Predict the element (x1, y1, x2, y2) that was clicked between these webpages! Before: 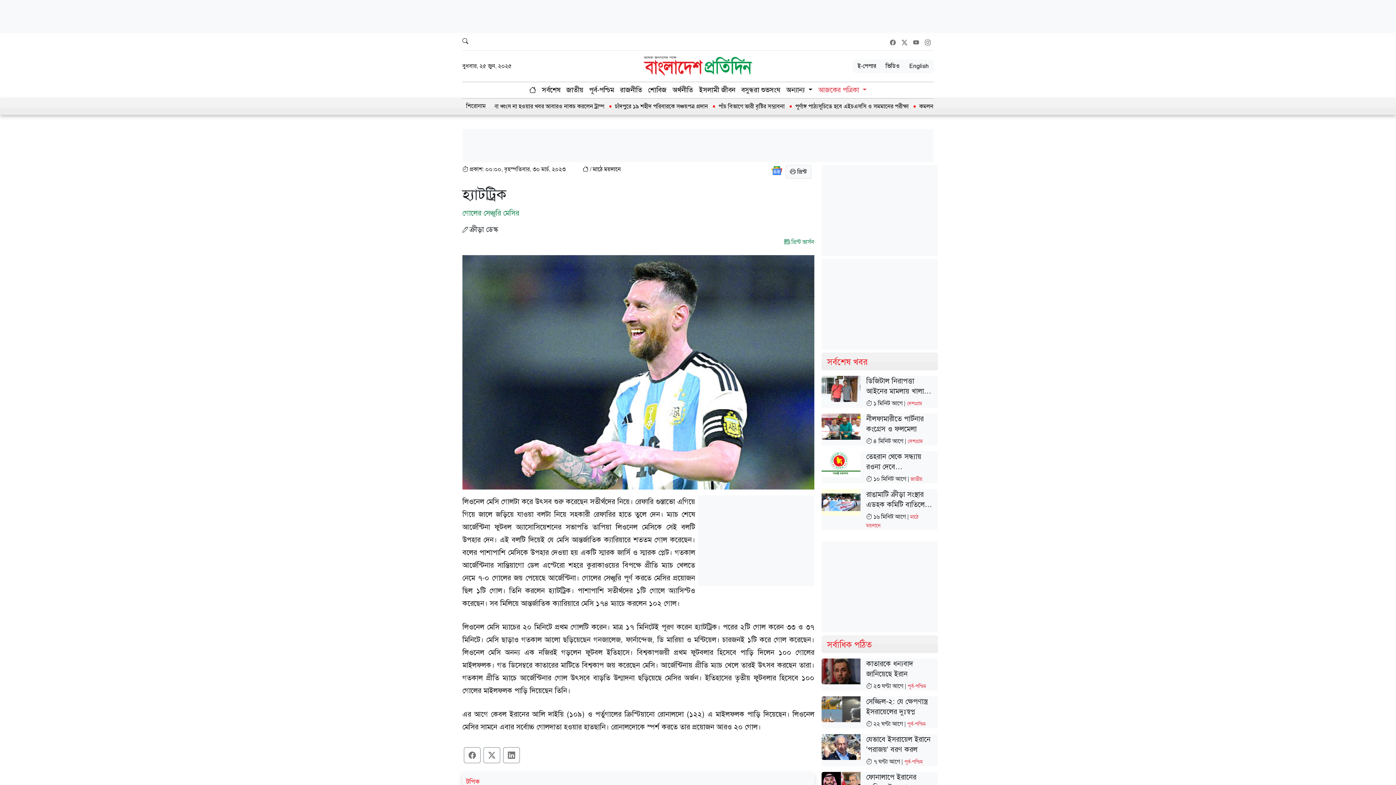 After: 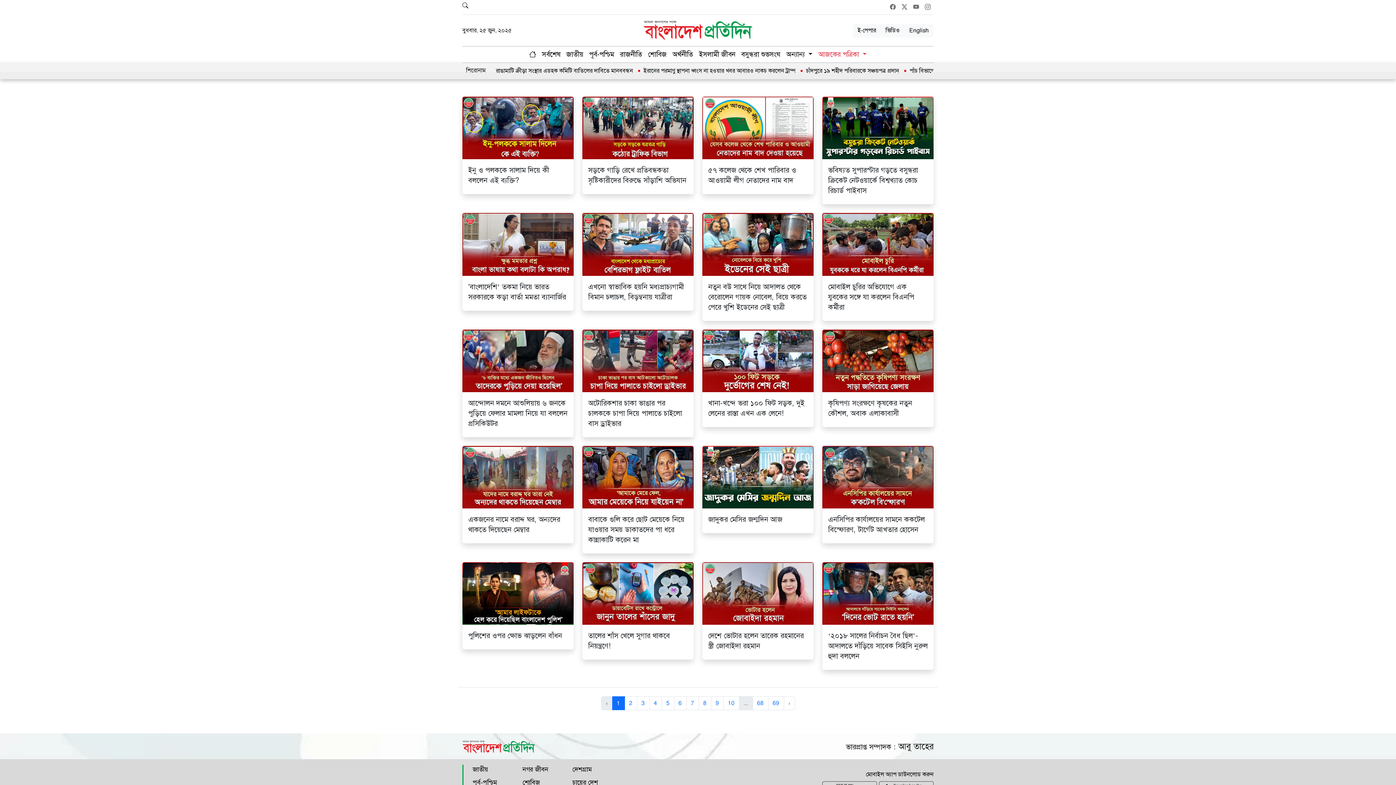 Action: bbox: (881, 59, 904, 73) label: ভিডিও